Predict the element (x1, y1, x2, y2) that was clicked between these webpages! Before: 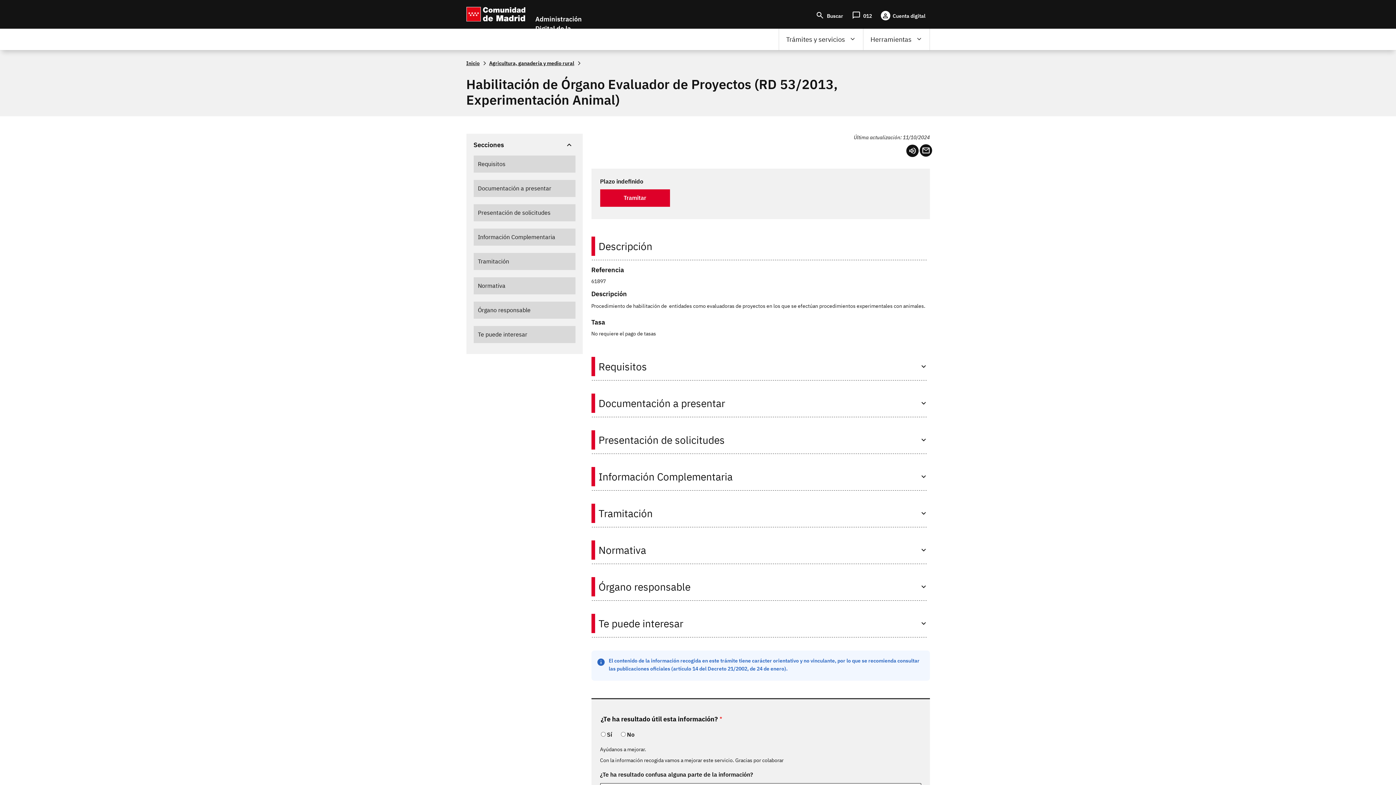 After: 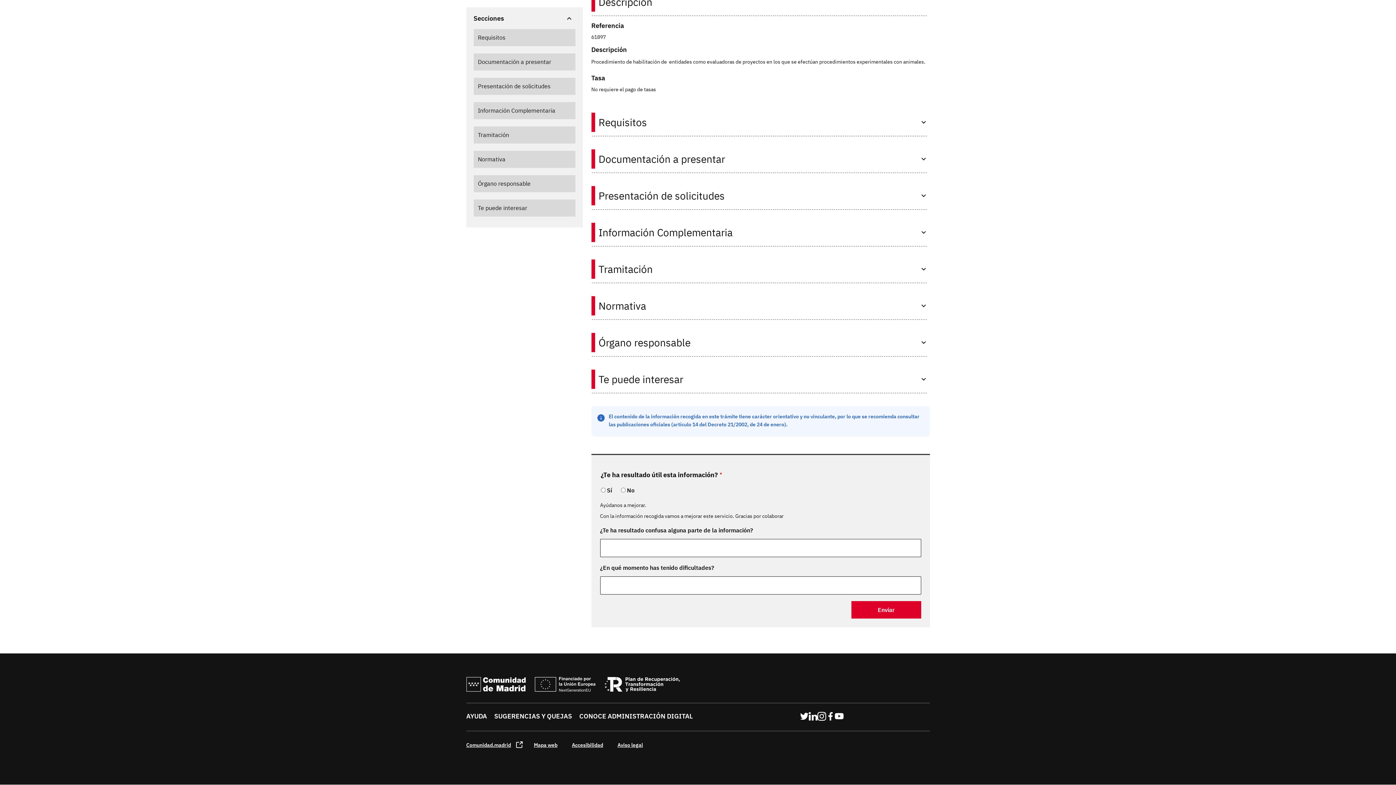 Action: bbox: (473, 204, 575, 221) label: Presentación de solicitudes